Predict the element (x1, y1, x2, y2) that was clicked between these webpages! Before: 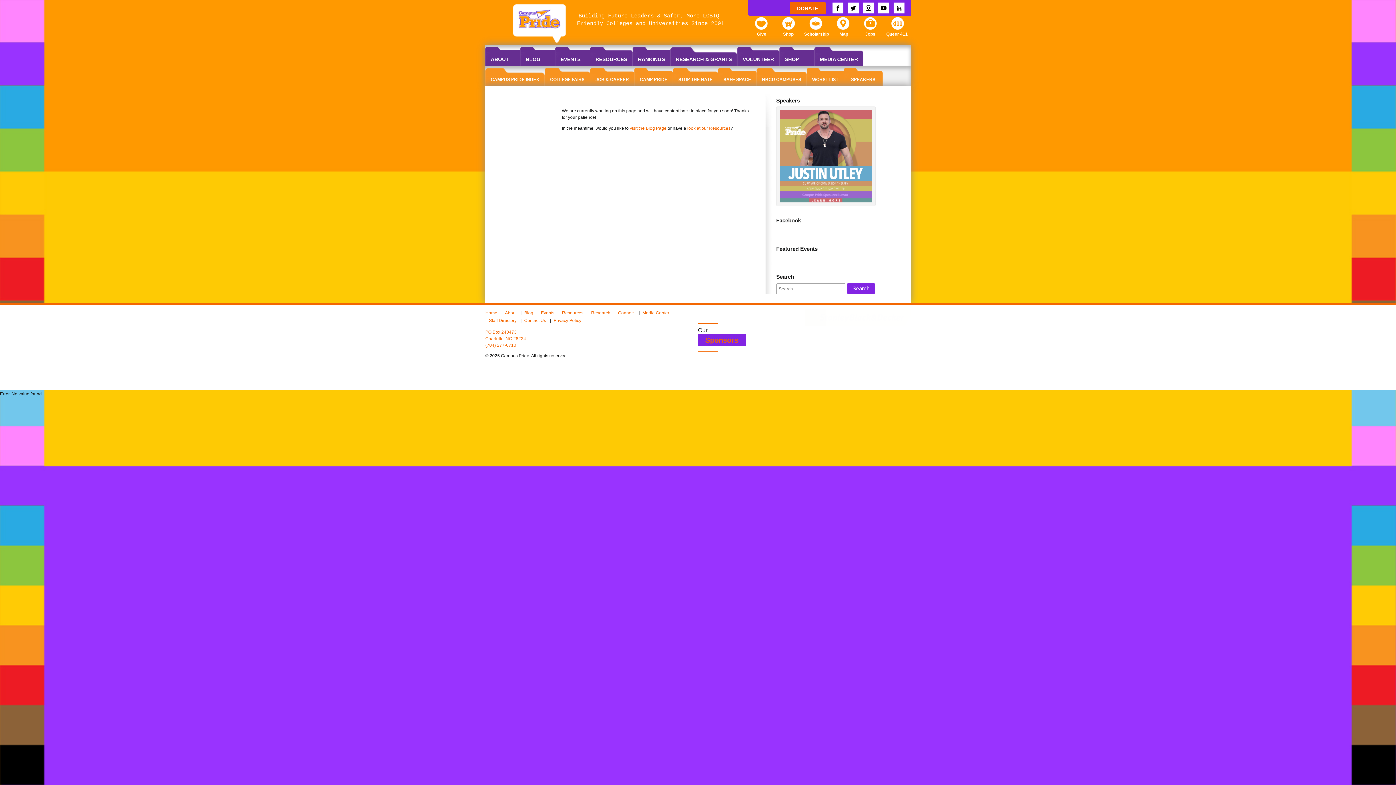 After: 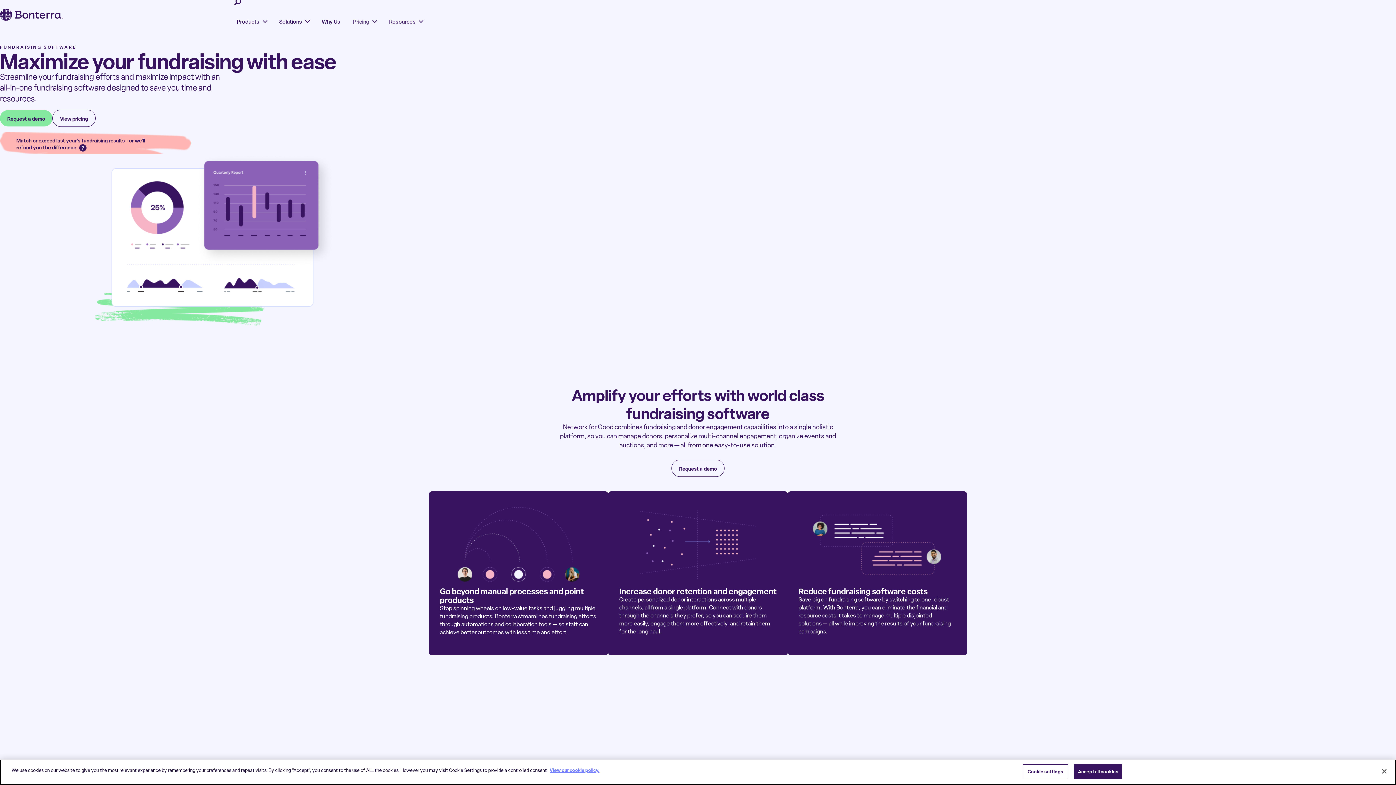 Action: label: DONATE bbox: (788, 1, 826, 14)